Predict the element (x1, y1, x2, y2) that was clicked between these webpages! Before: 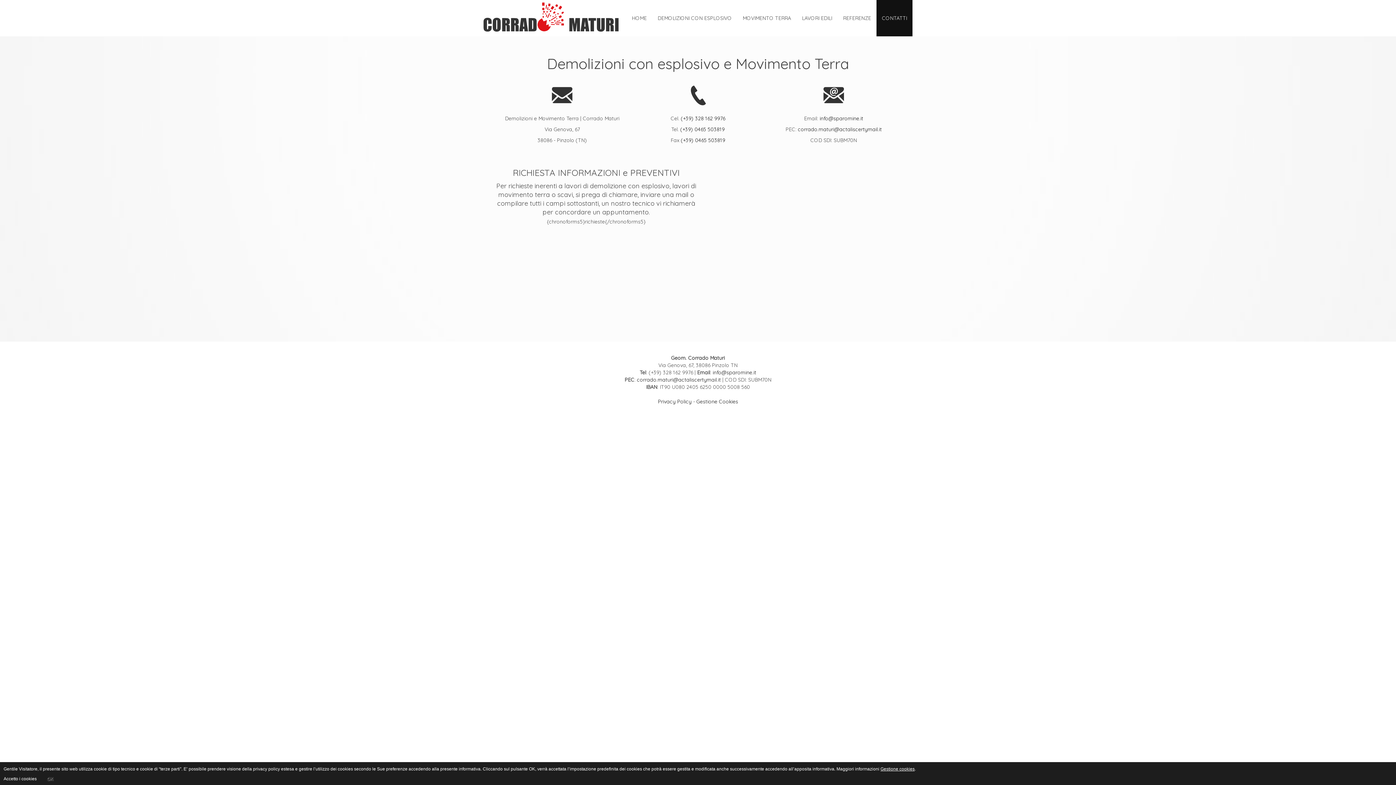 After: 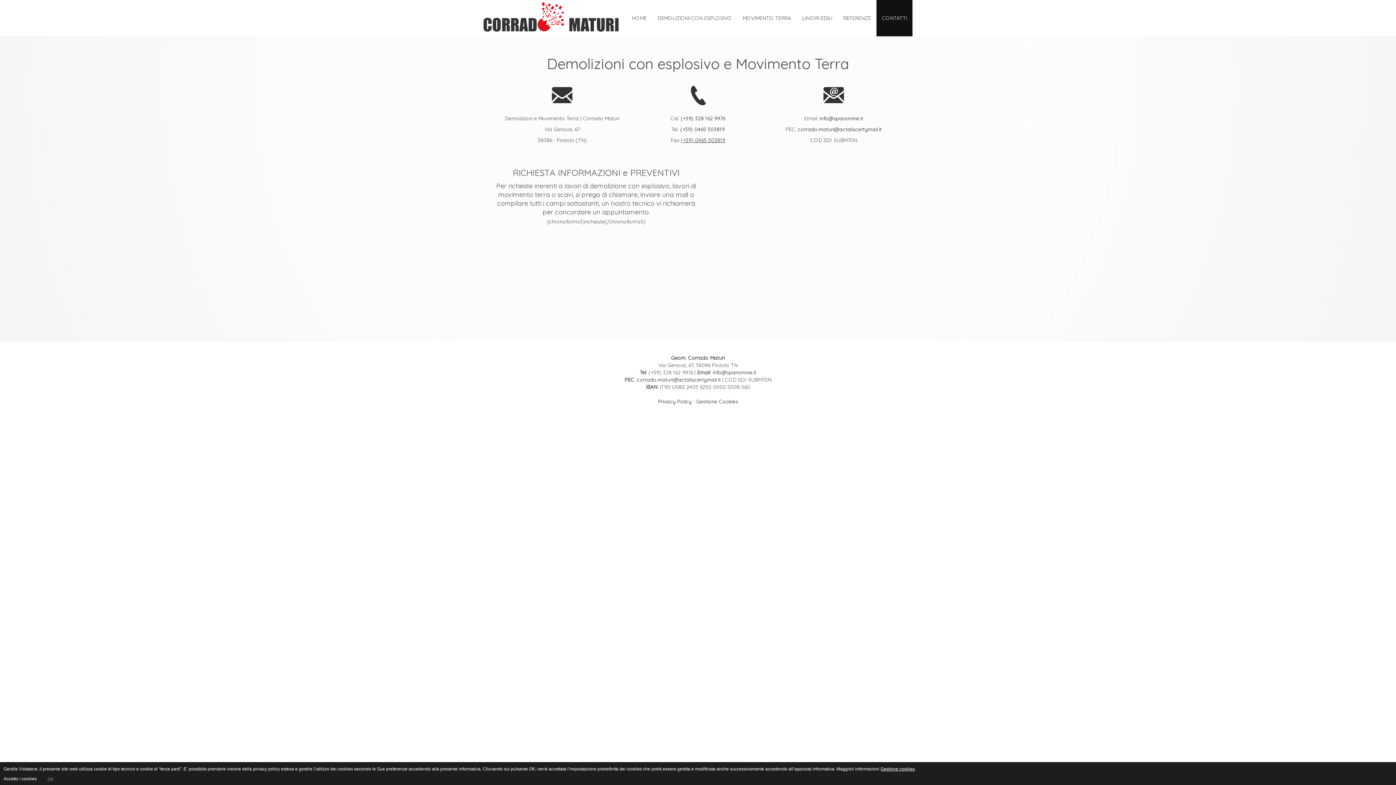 Action: bbox: (681, 136, 725, 143) label: (+39) 0465 503819